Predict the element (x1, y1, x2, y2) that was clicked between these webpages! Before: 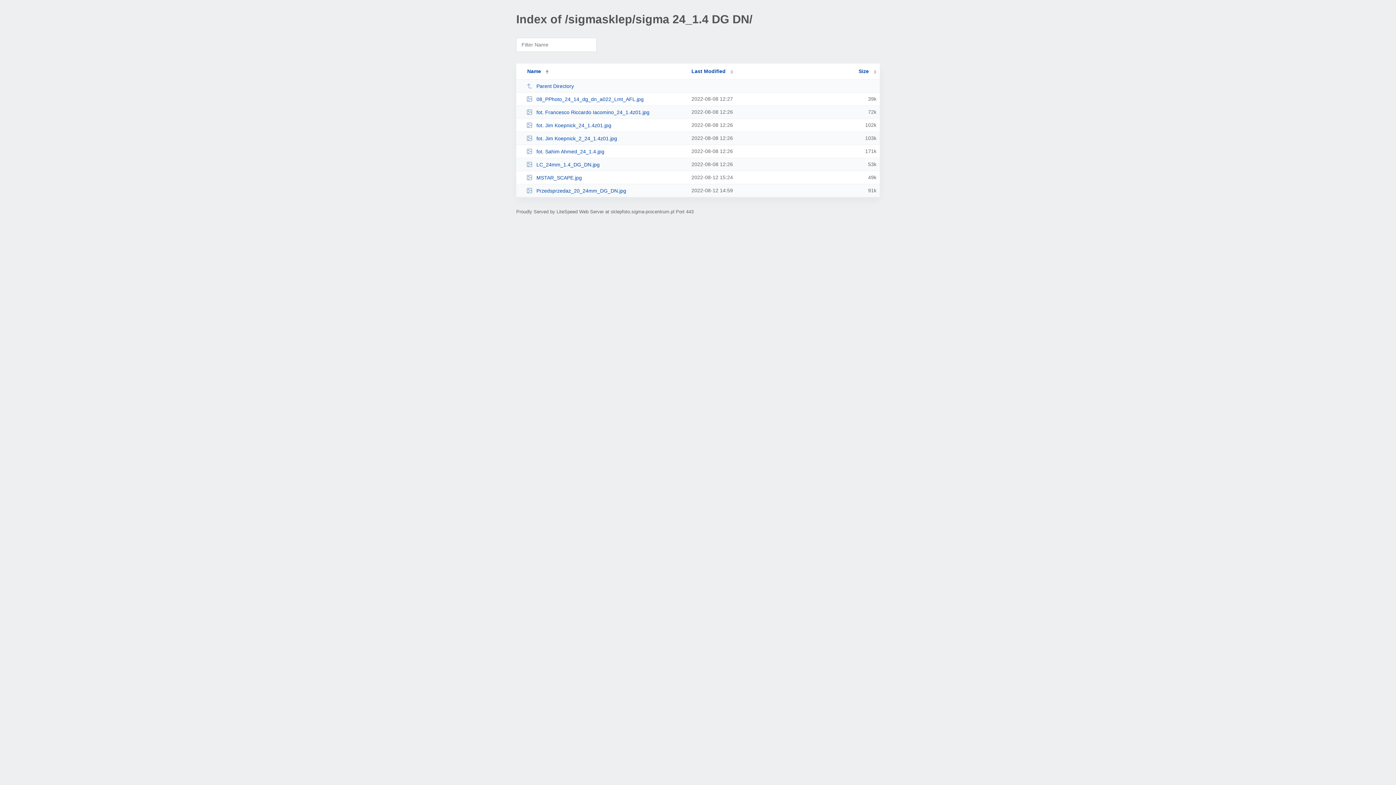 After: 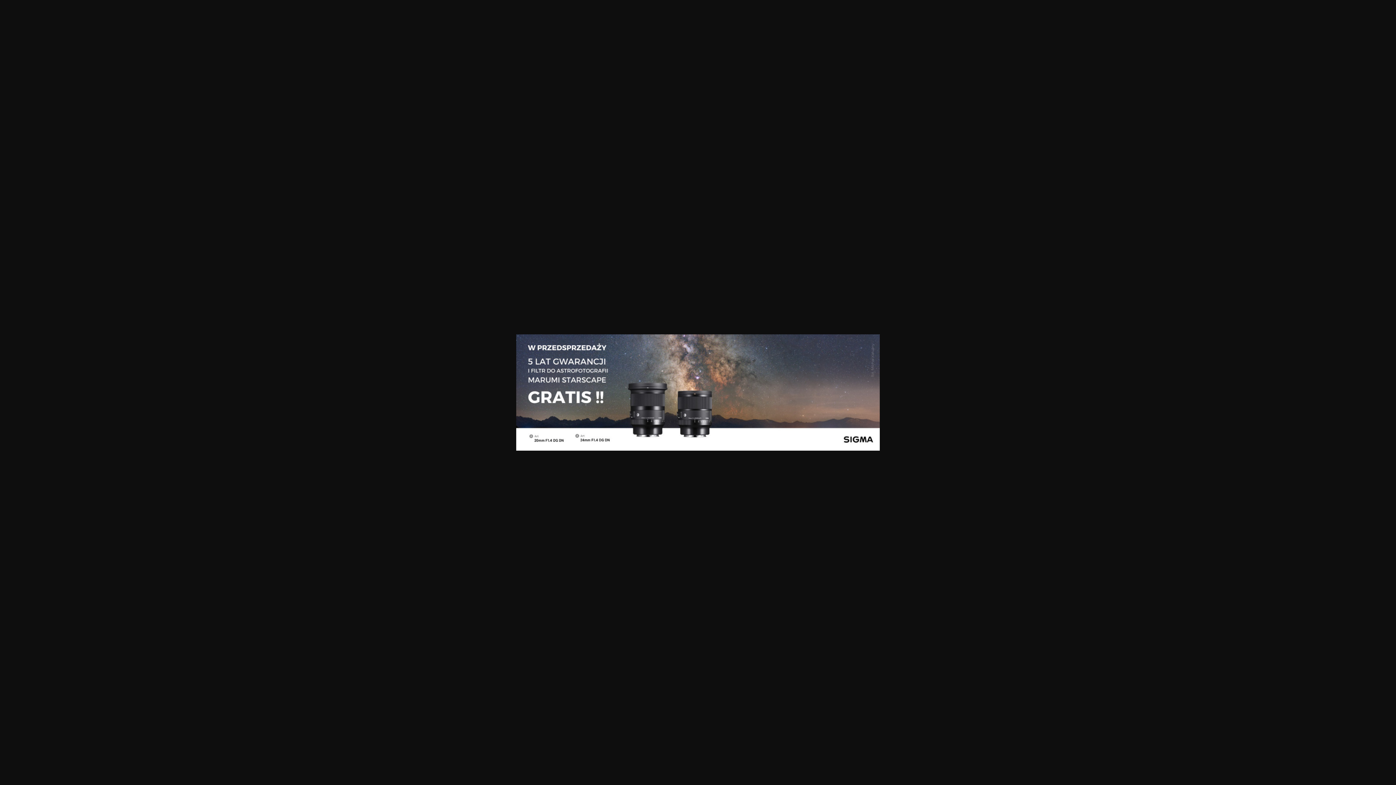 Action: label: Przedsprzedaz_20_24mm_DG_DN.jpg bbox: (526, 187, 685, 193)